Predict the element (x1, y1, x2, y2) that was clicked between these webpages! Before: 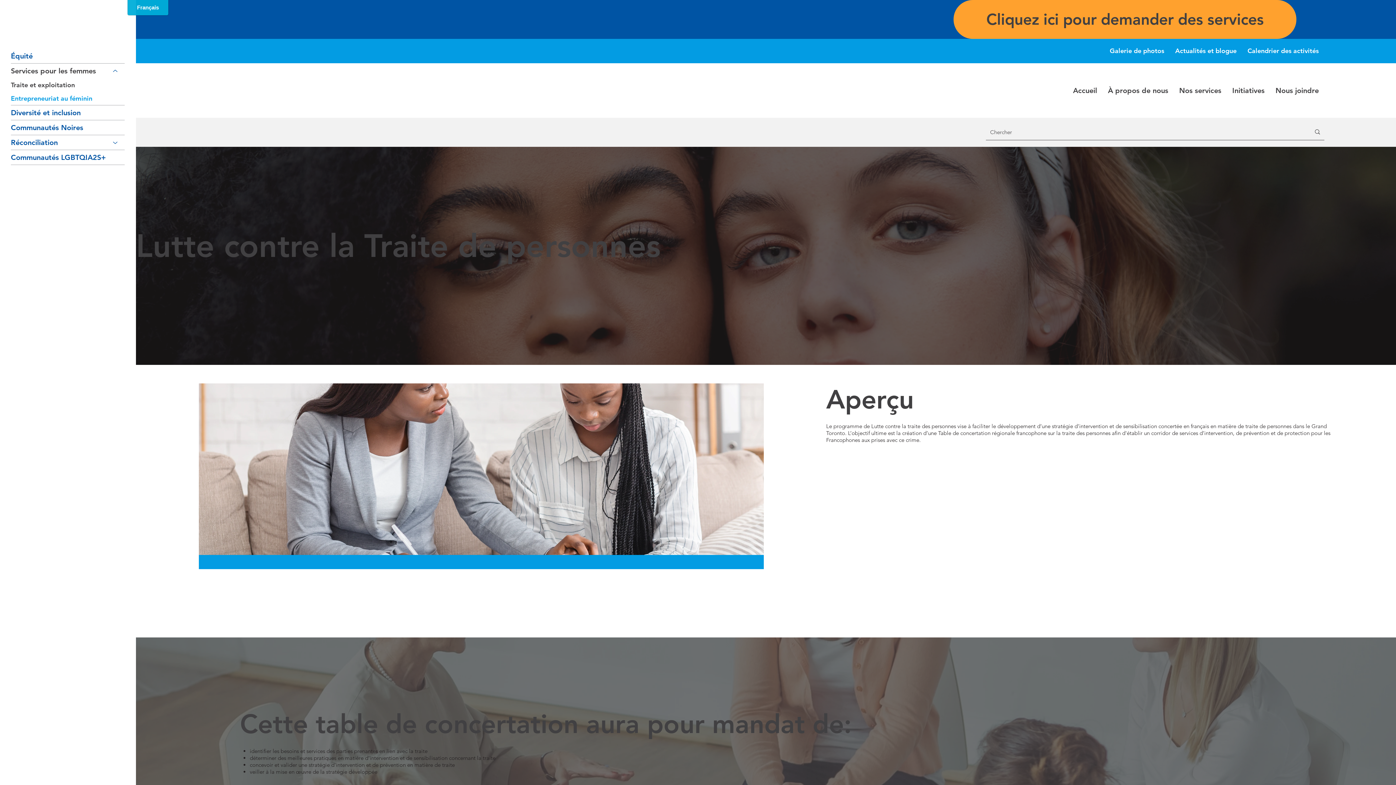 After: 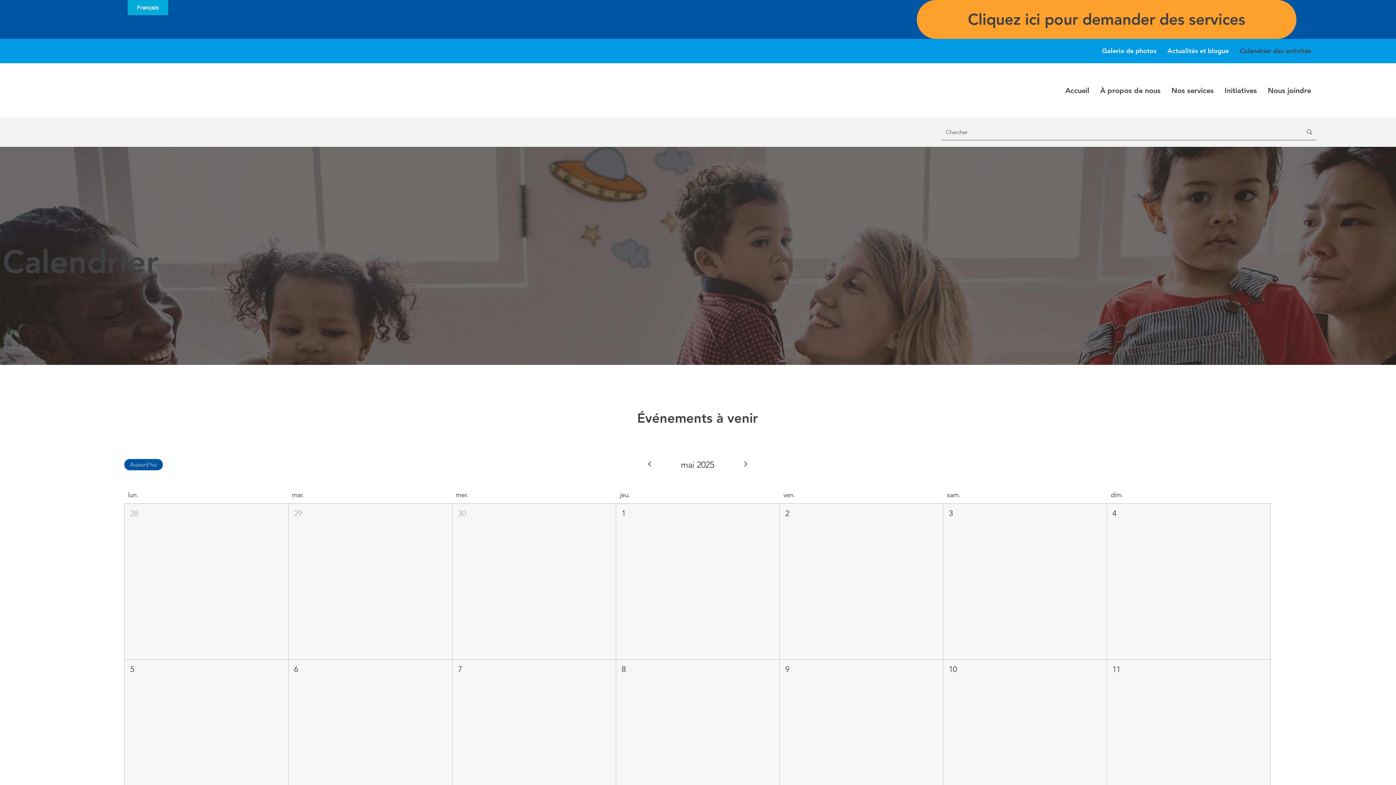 Action: bbox: (1242, 40, 1324, 61) label: Calendrier des activités